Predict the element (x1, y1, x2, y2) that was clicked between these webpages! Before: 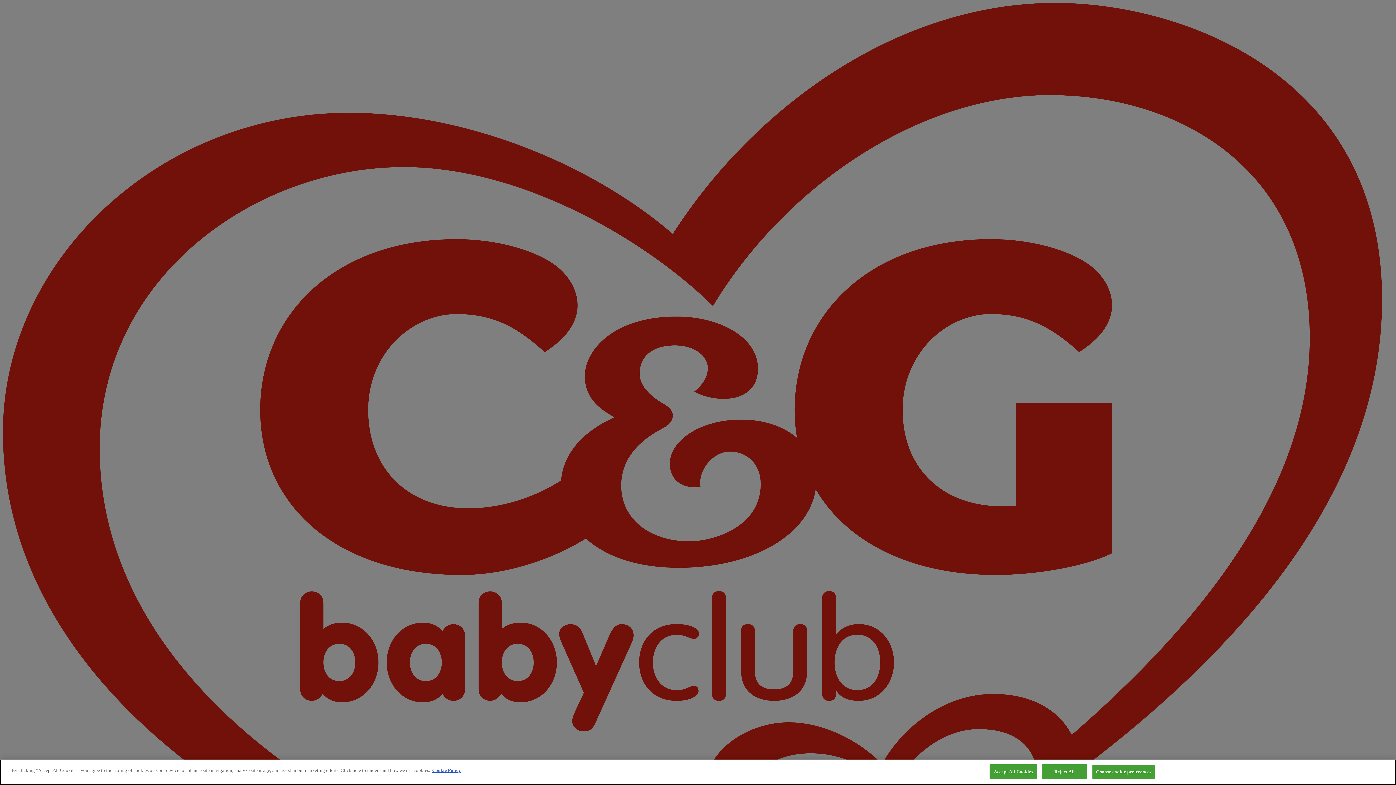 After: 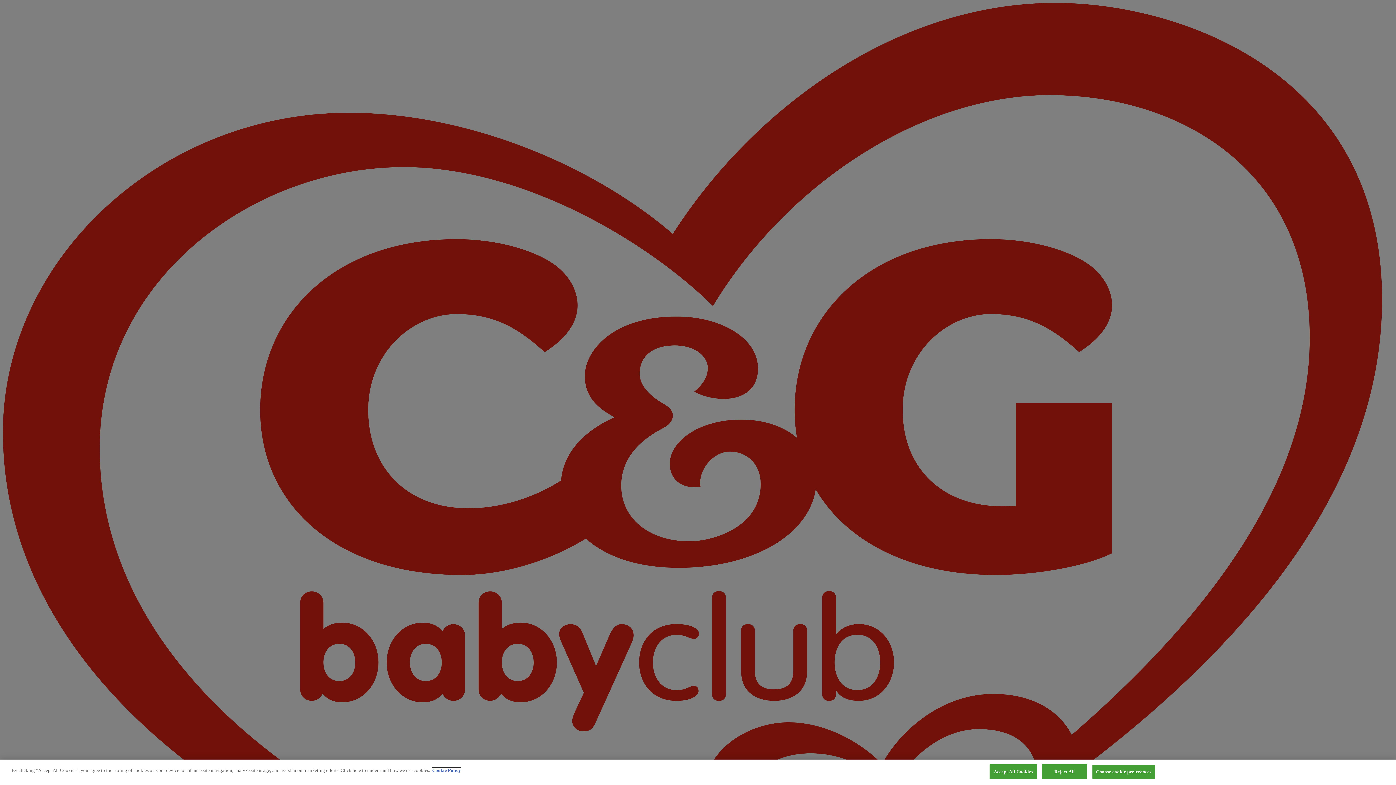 Action: bbox: (432, 768, 461, 773) label: More information about your privacy, opens in a new tab